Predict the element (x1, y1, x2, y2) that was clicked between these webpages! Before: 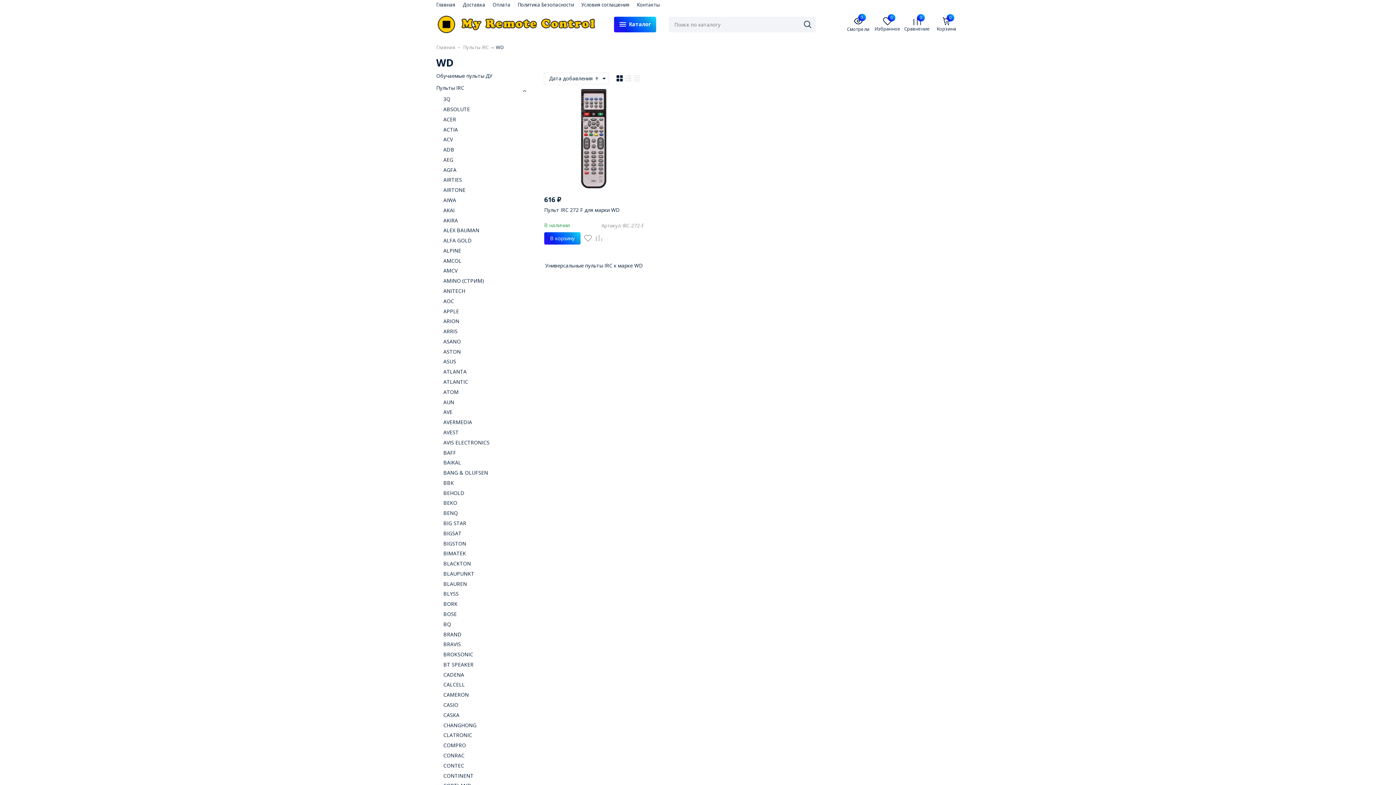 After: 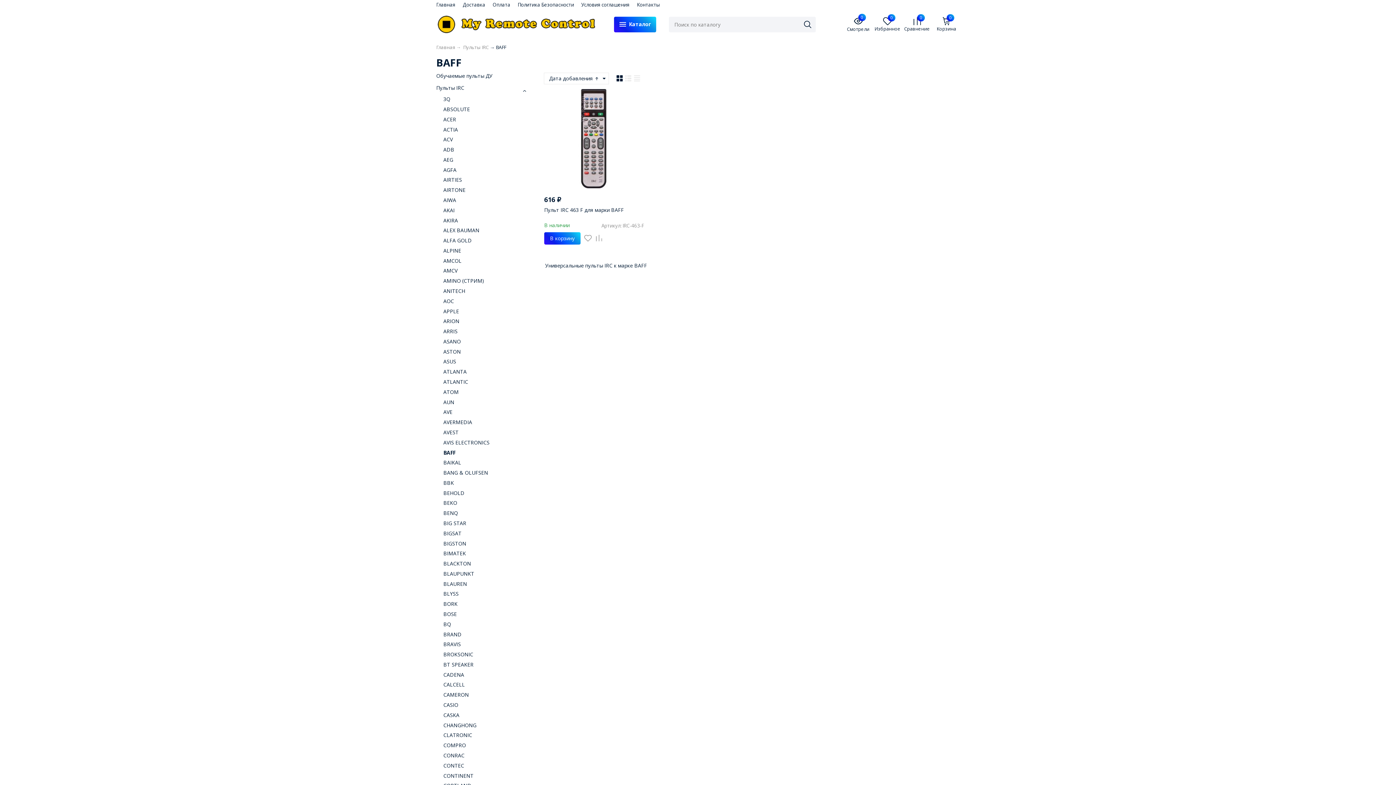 Action: label: BAFF bbox: (440, 448, 458, 457)